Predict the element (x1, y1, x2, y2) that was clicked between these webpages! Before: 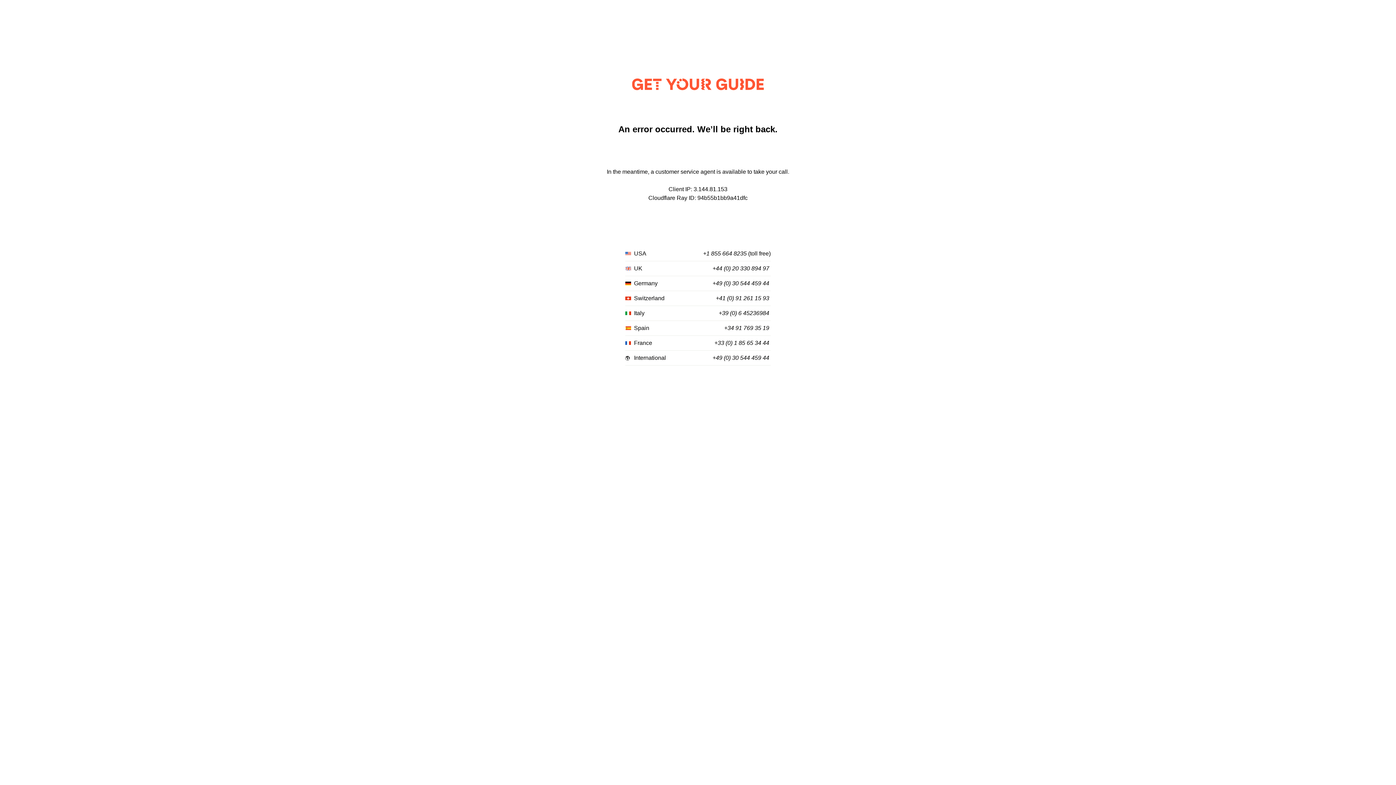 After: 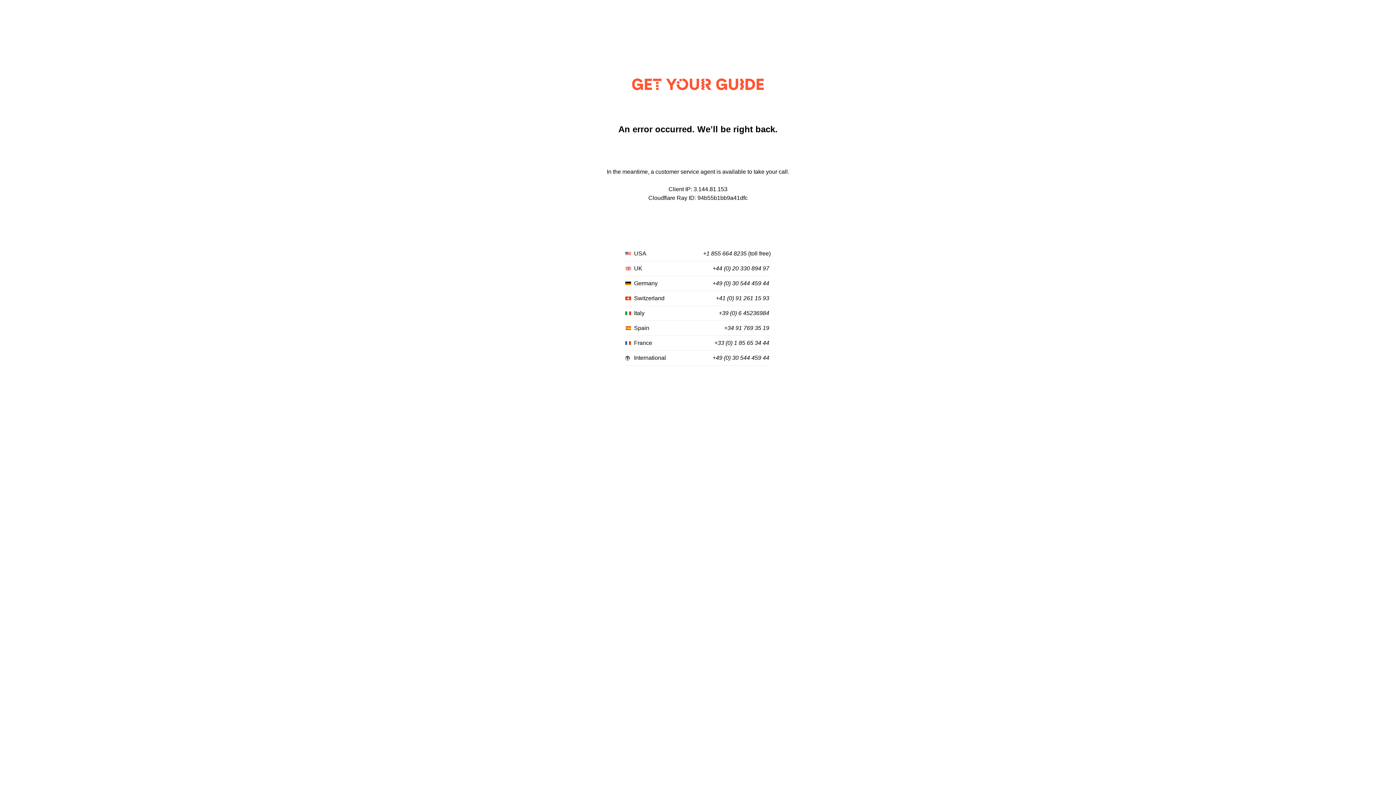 Action: bbox: (712, 355, 769, 361) label: +49 (0) 30 544 459 44